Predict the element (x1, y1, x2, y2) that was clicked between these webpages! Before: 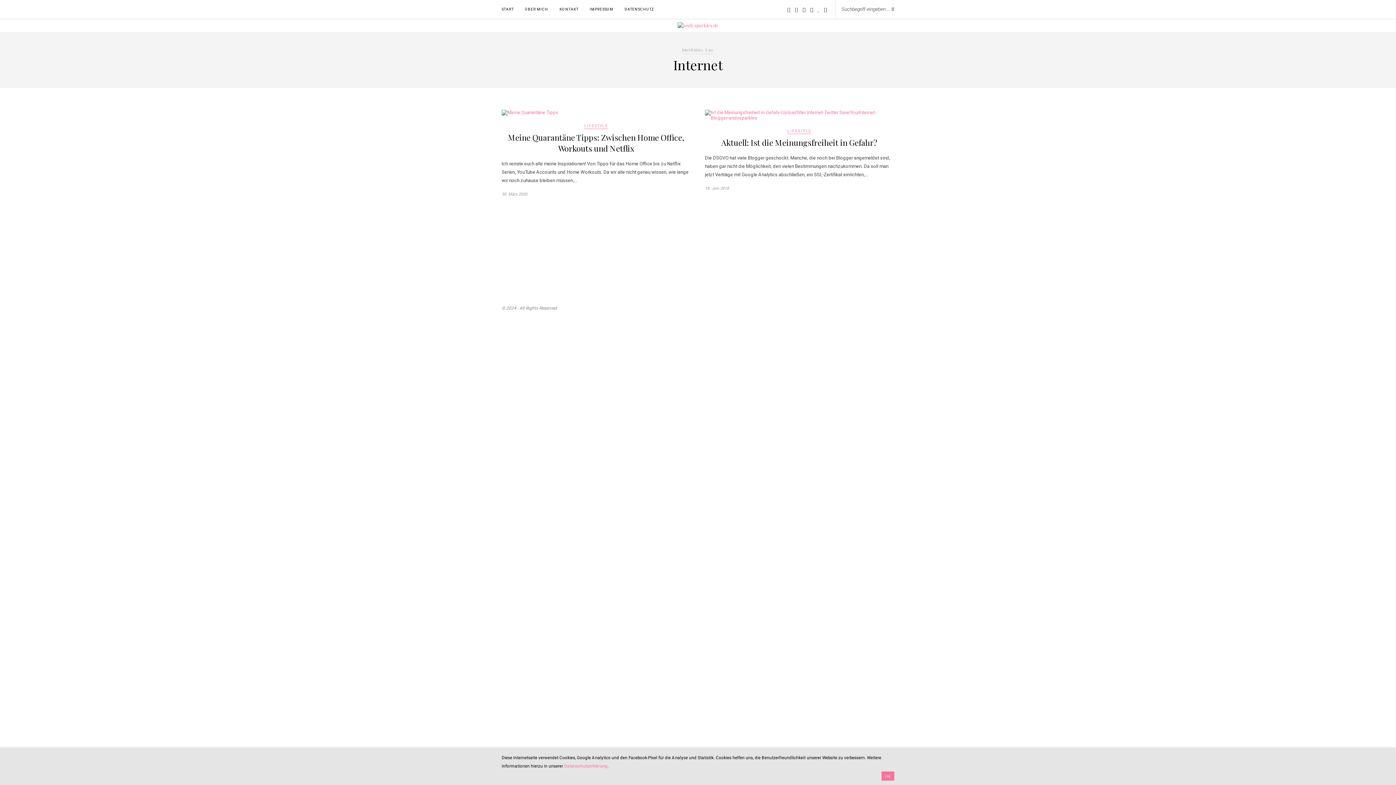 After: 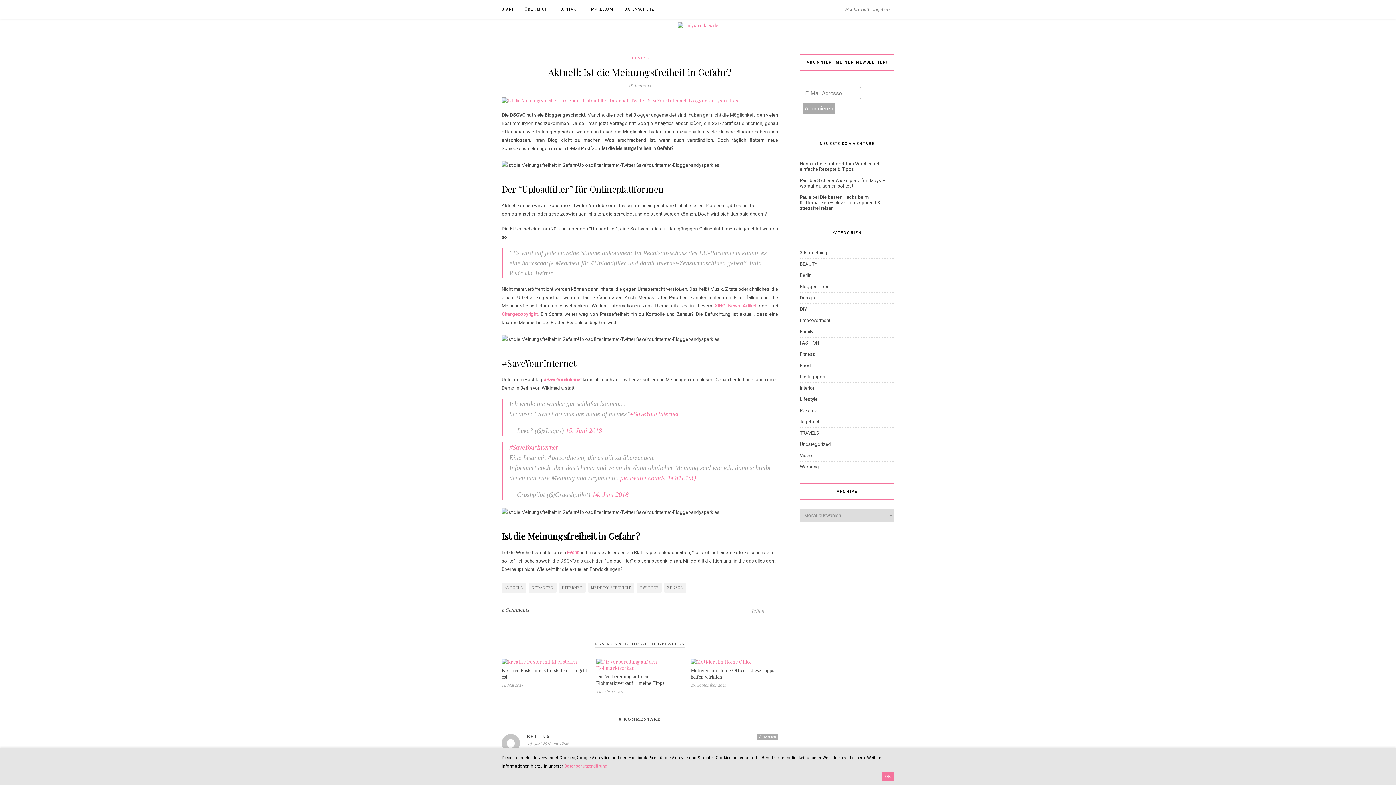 Action: label: Aktuell: Ist die Meinungsfreiheit in Gefahr? bbox: (721, 137, 877, 148)